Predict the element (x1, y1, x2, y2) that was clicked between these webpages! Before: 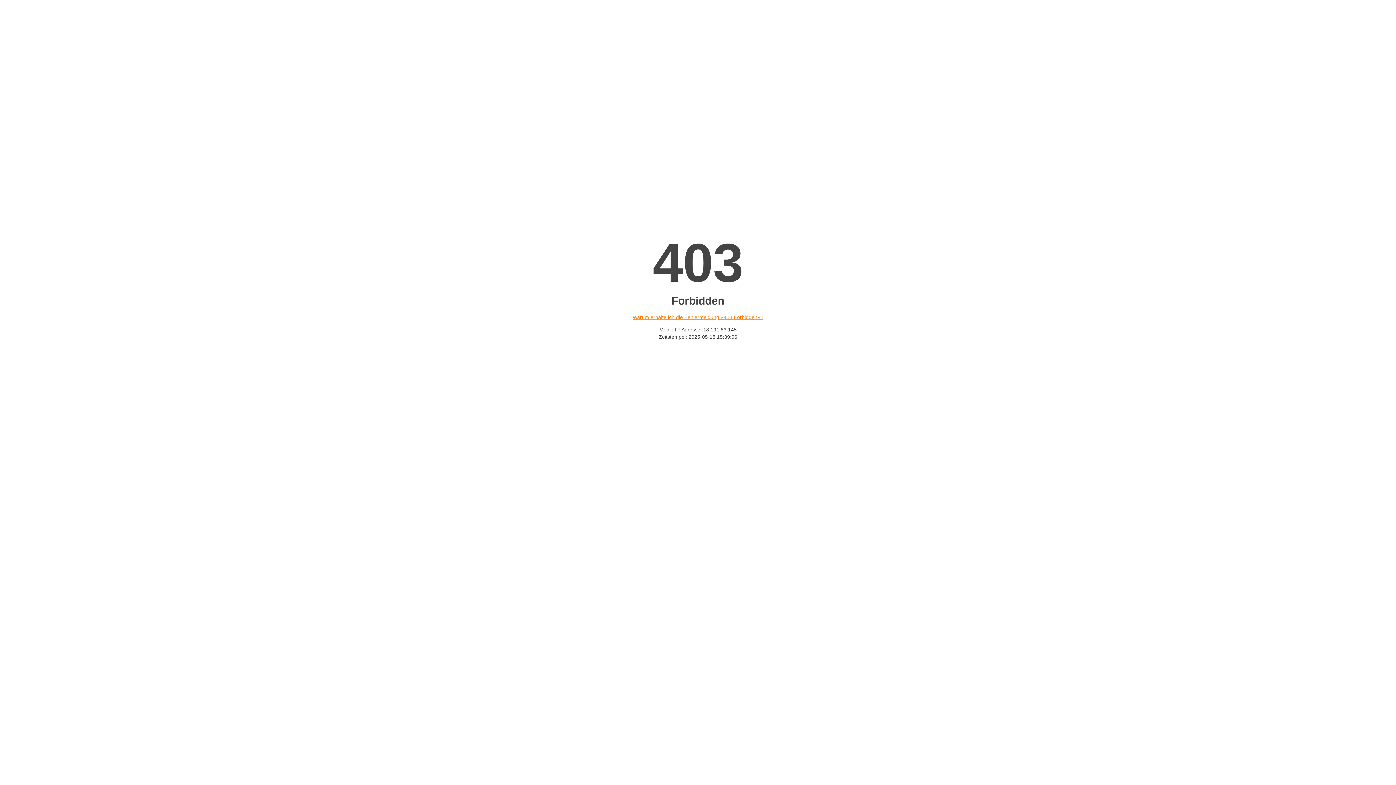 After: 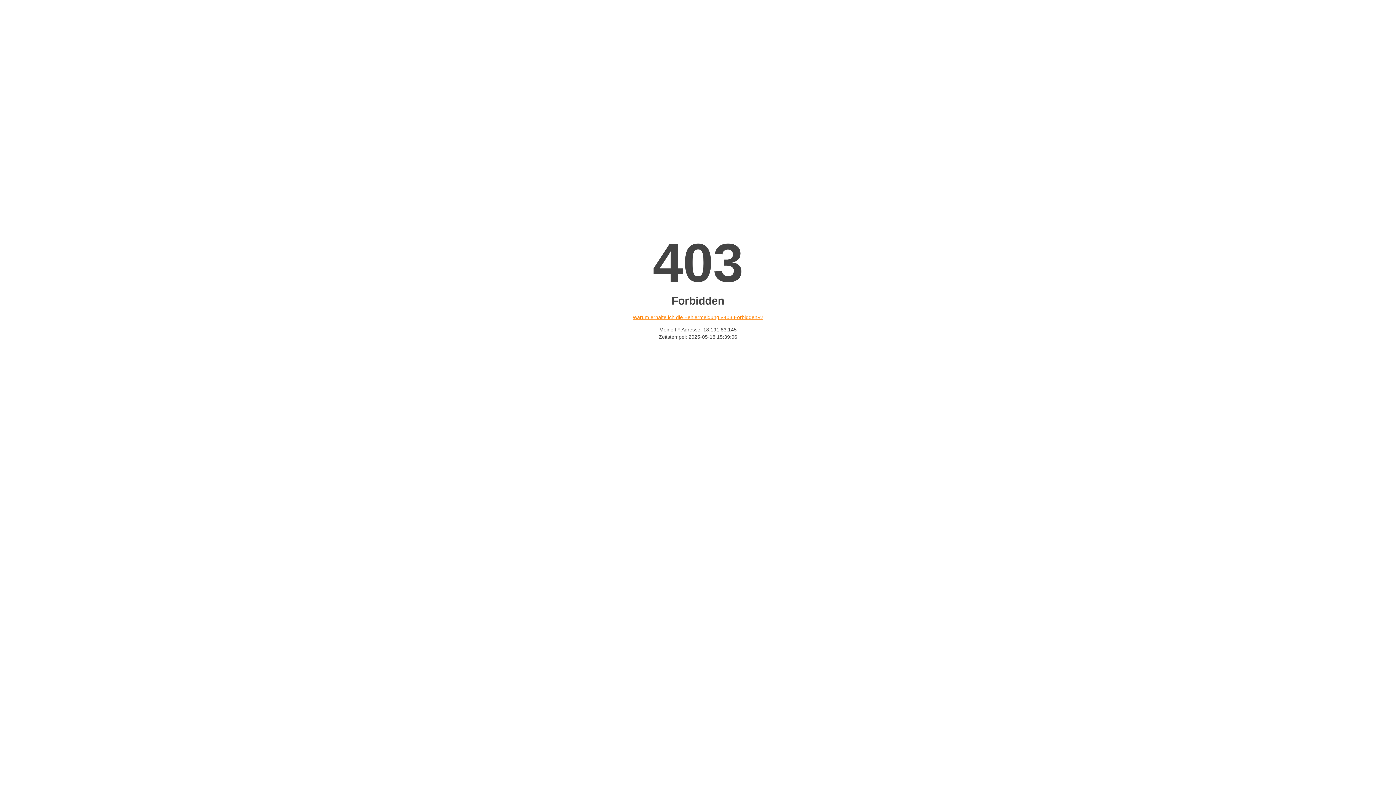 Action: bbox: (632, 314, 763, 320) label: Warum erhalte ich die Fehlermeldung «403 Forbidden»?